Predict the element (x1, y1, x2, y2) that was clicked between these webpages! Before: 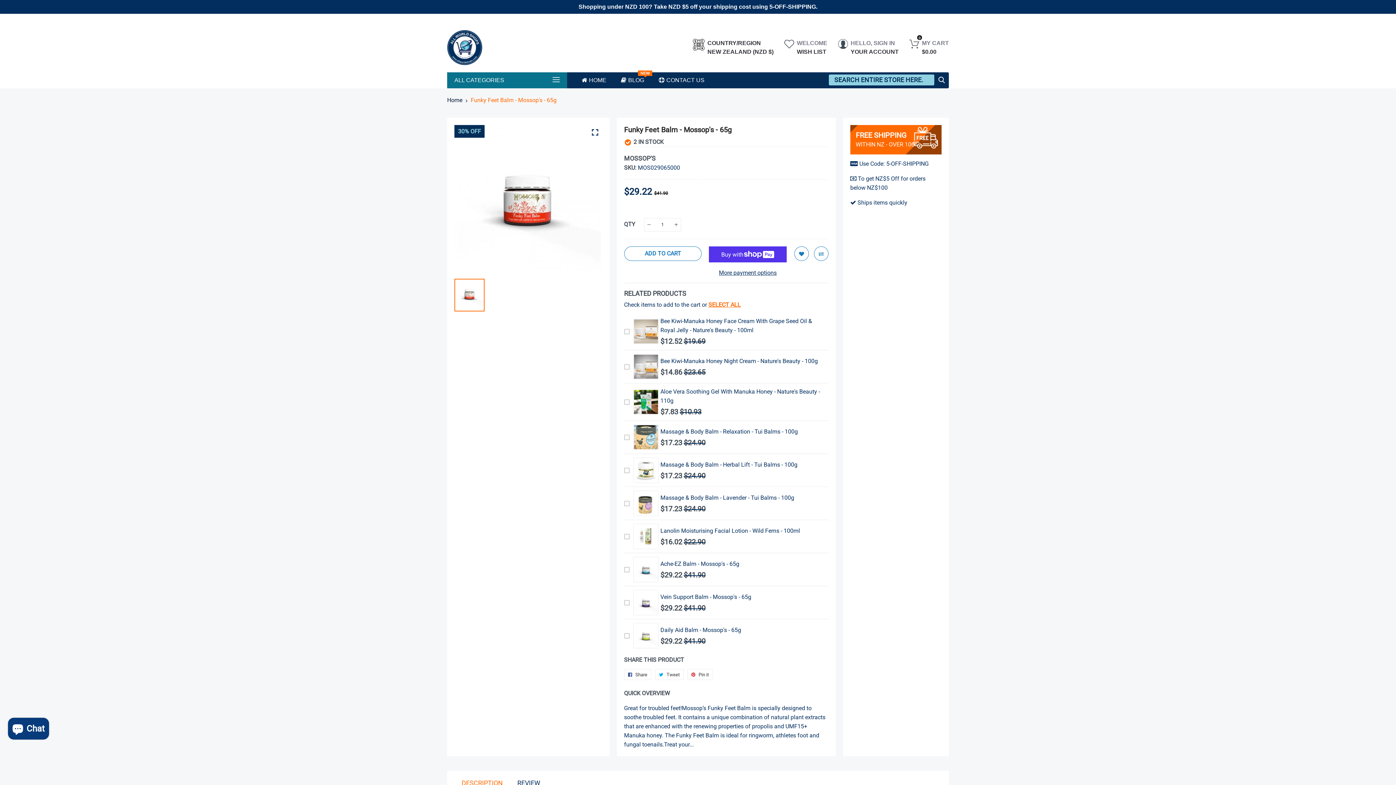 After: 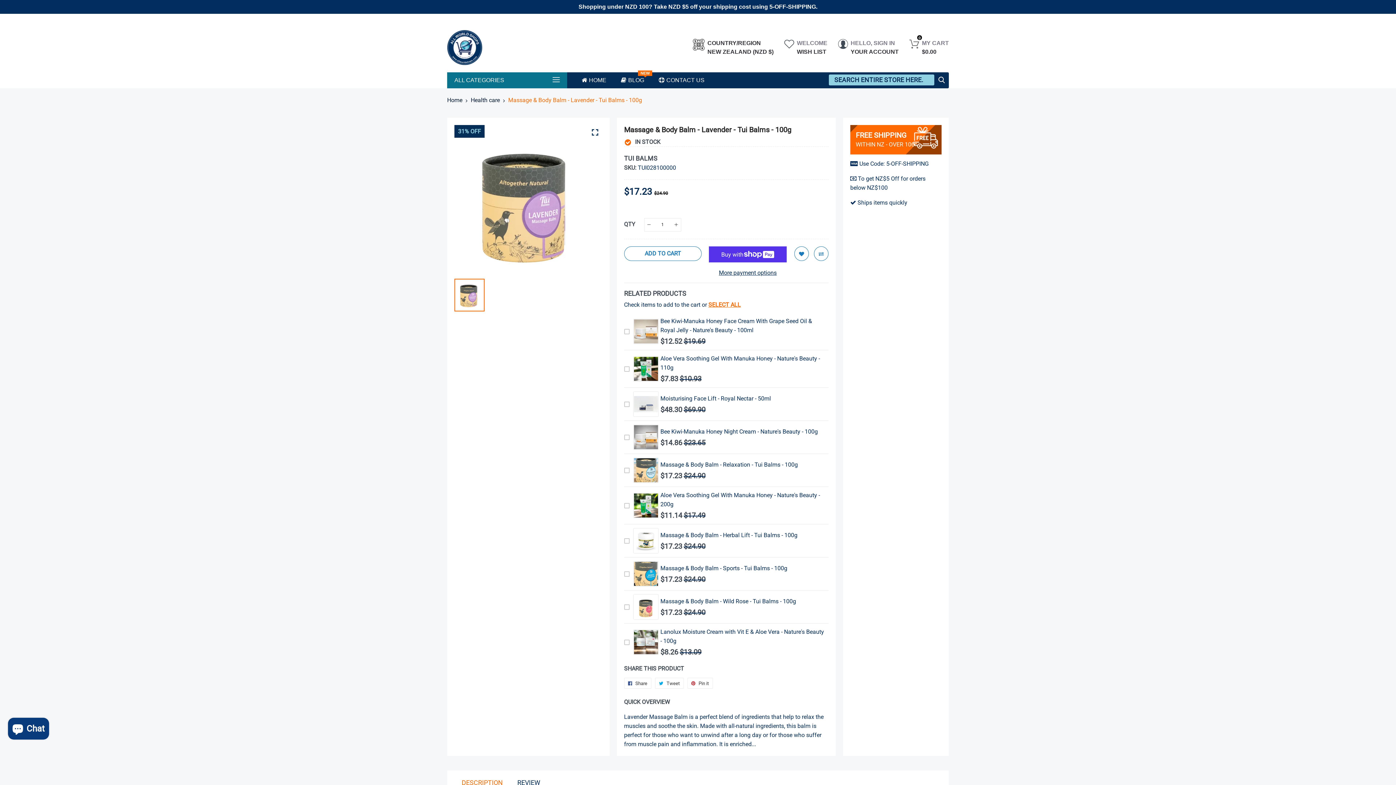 Action: bbox: (634, 491, 658, 515)